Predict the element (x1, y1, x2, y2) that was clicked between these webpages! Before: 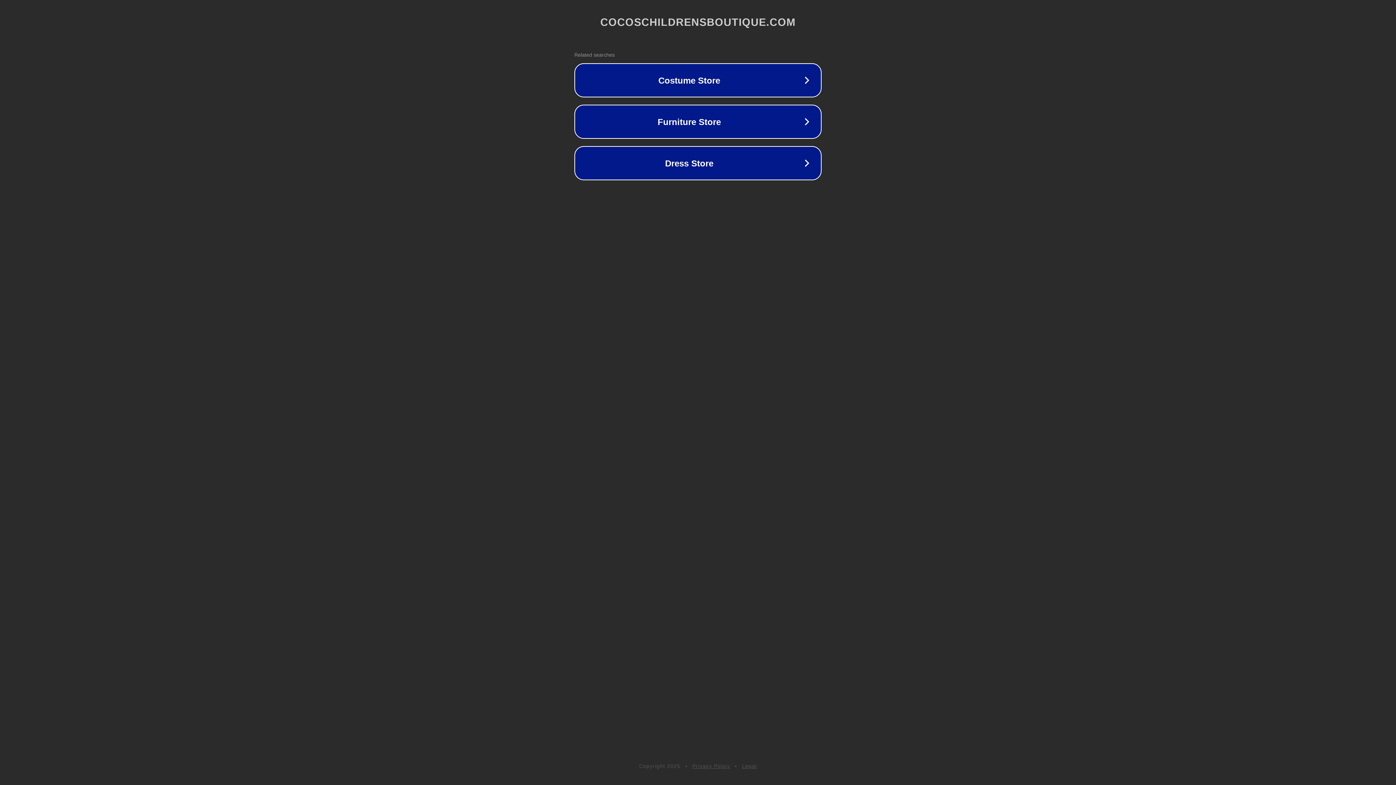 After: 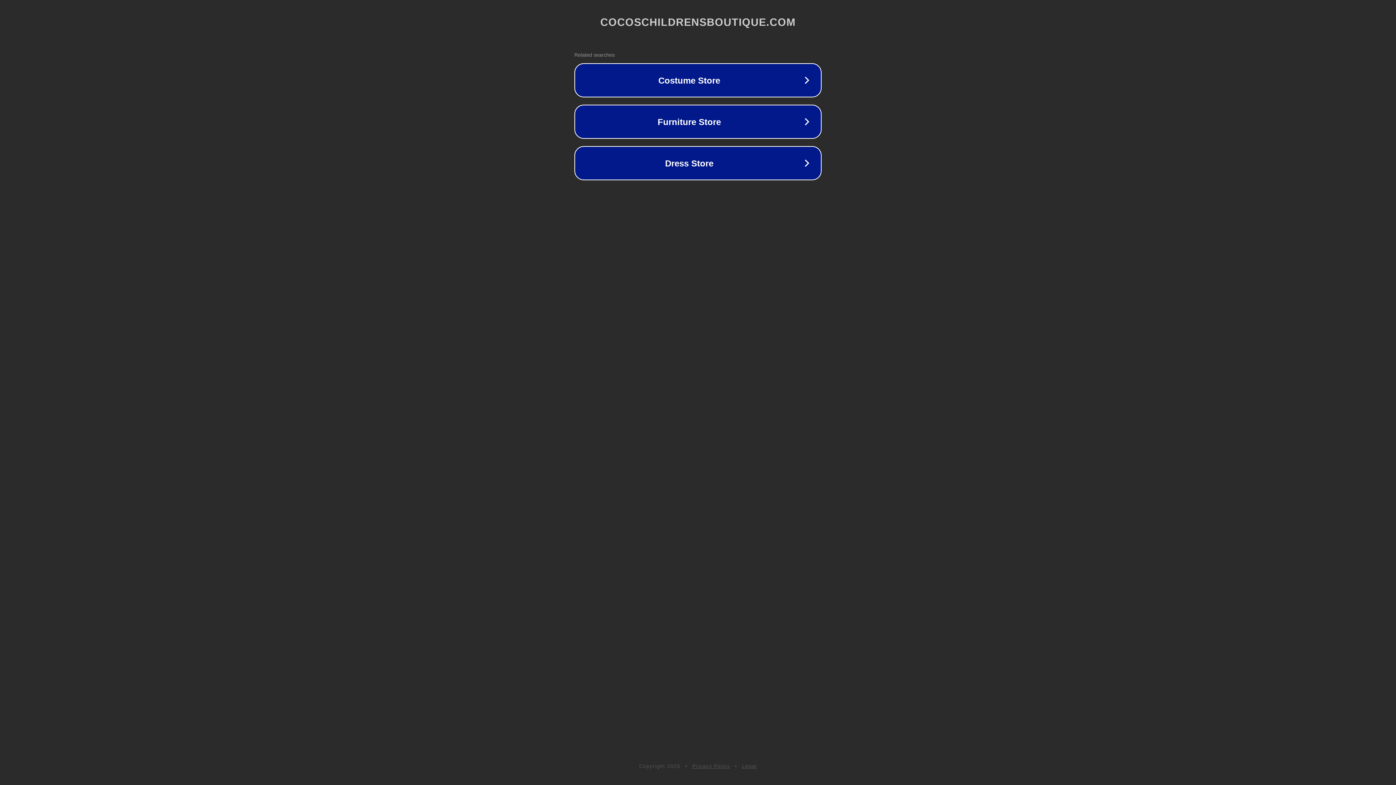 Action: label: Legal bbox: (742, 763, 757, 769)